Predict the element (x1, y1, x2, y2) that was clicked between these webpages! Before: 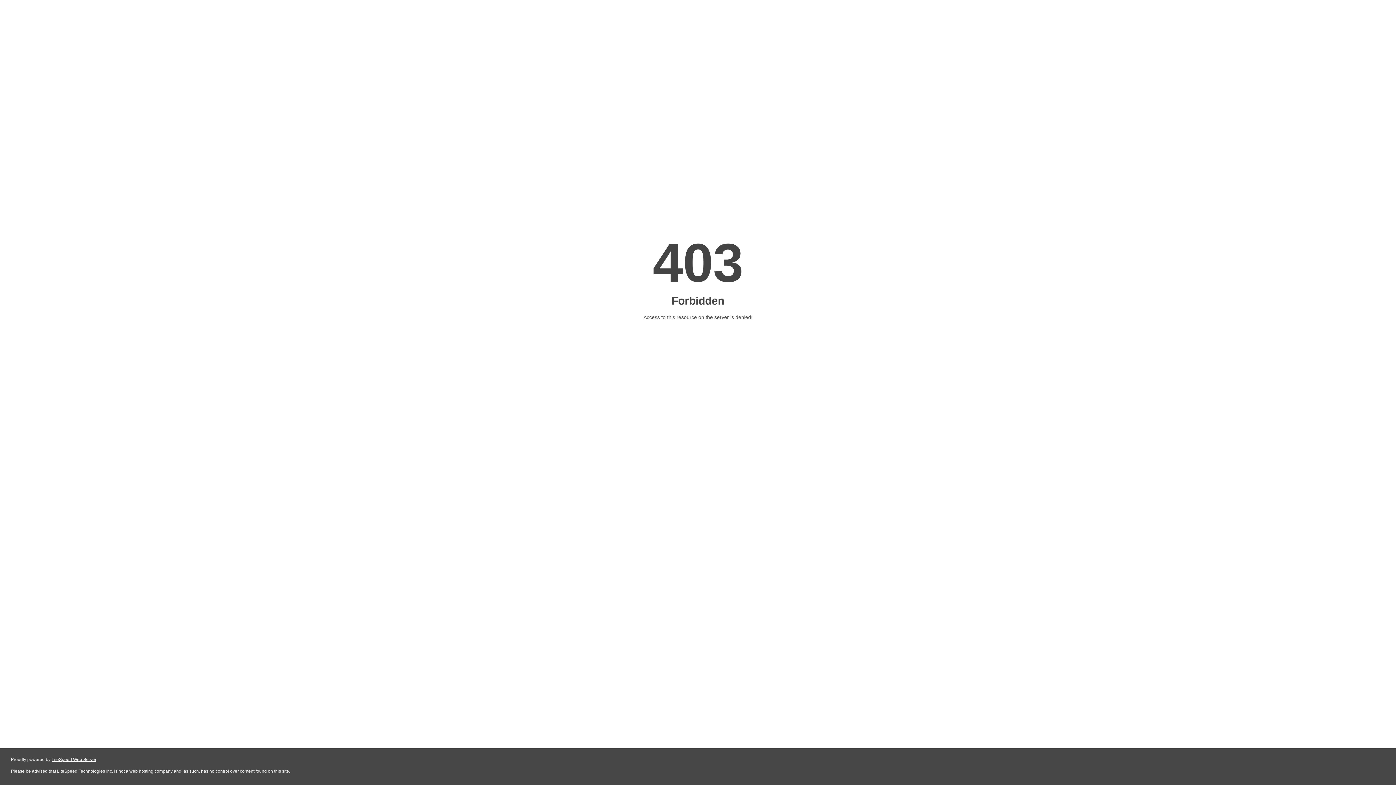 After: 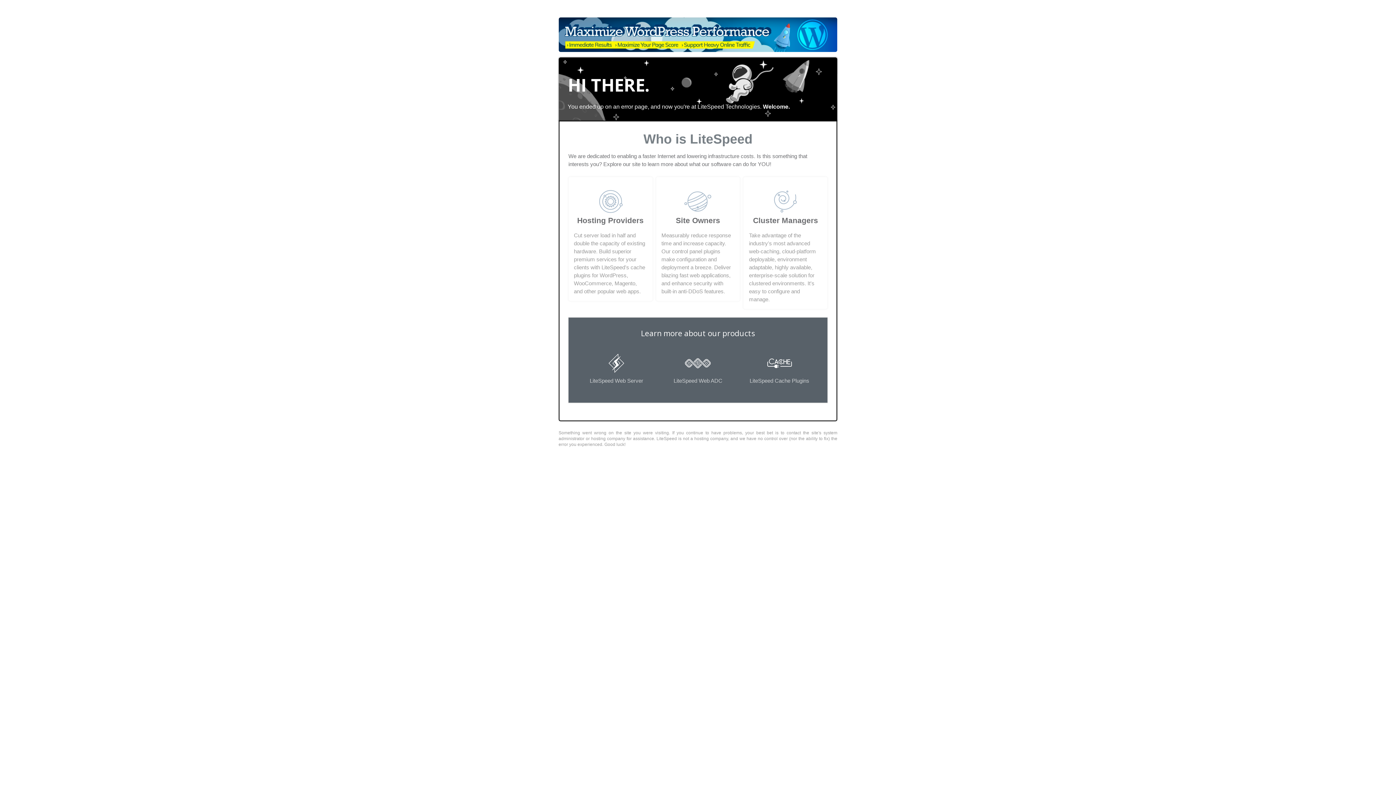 Action: label: LiteSpeed Web Server bbox: (51, 757, 96, 762)